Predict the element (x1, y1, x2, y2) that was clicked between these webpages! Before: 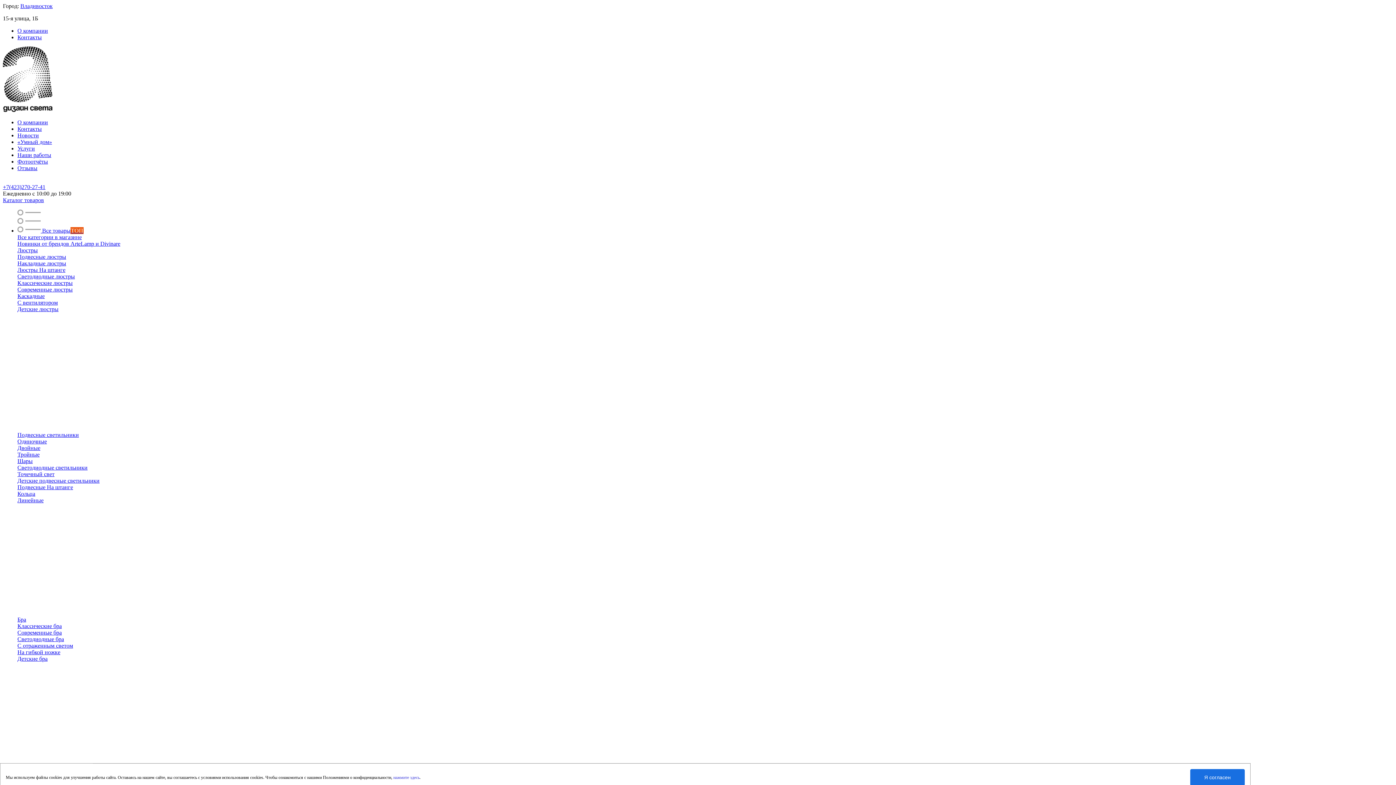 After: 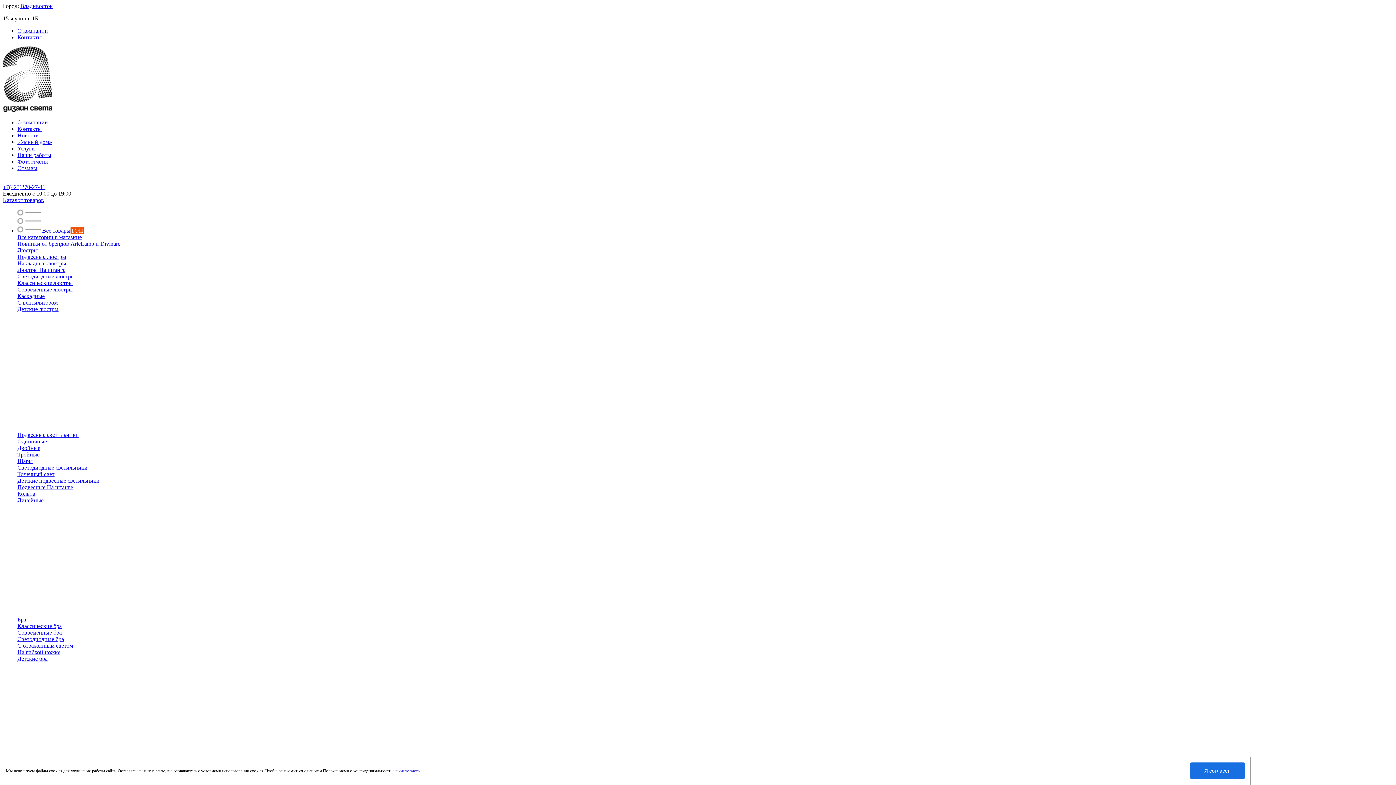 Action: bbox: (17, 490, 35, 497) label: Кольца